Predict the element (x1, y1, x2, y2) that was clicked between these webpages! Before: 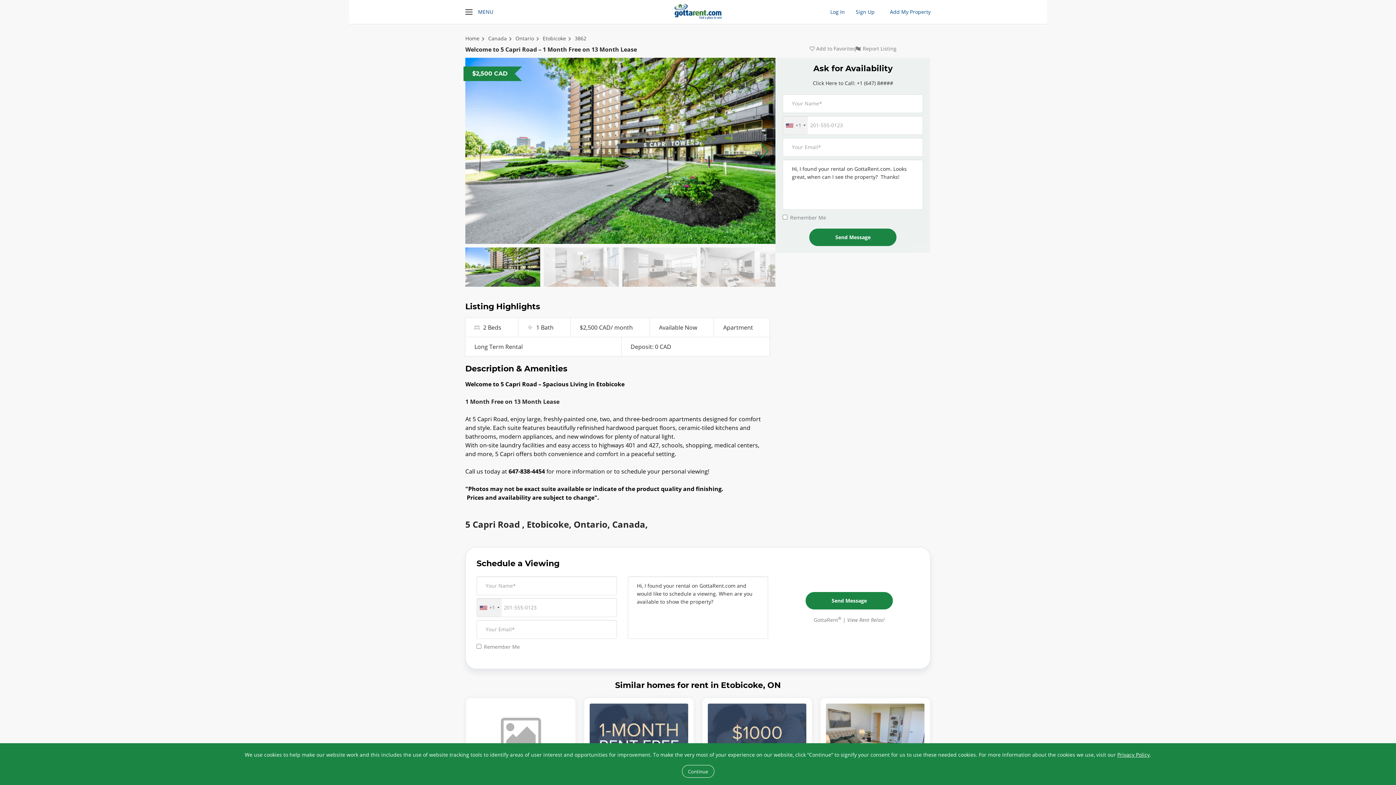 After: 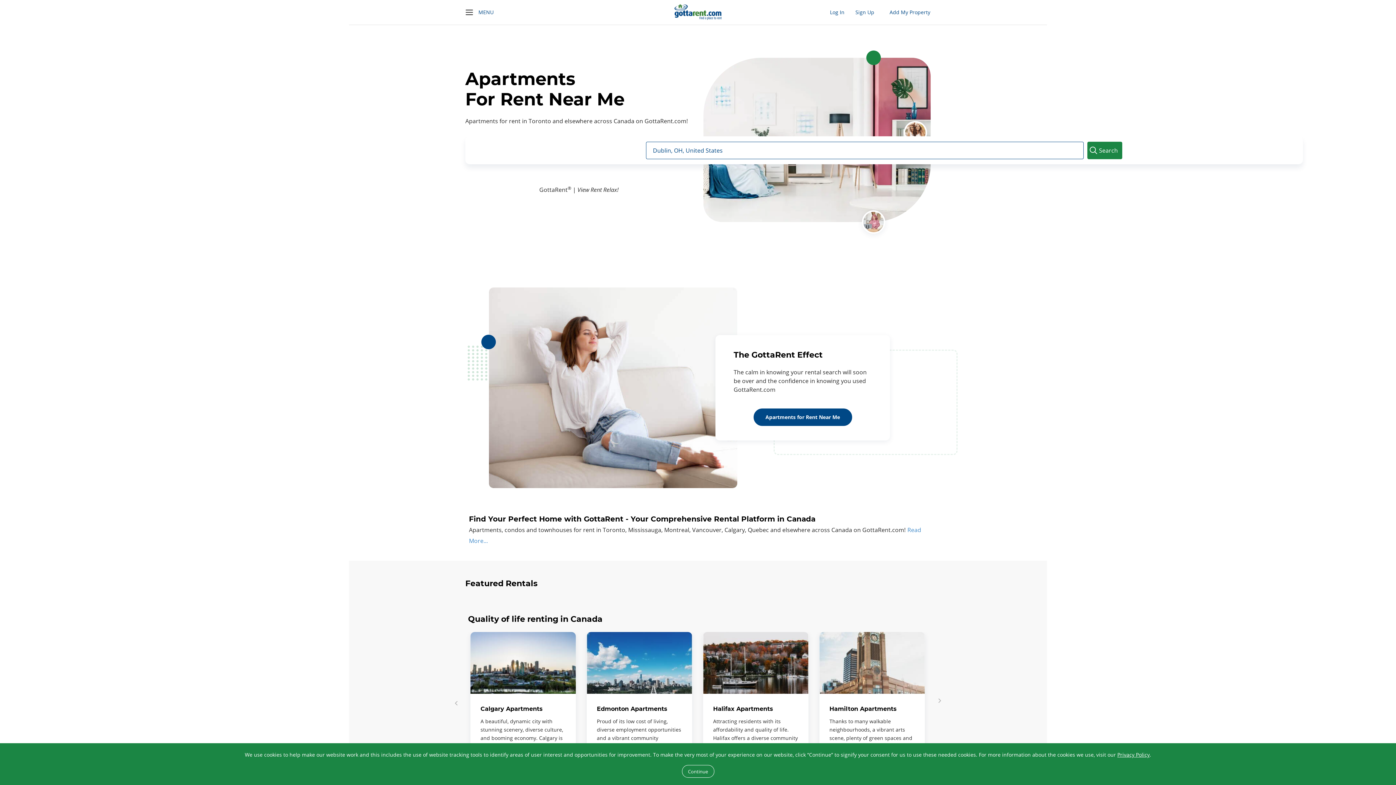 Action: label: Home bbox: (465, 35, 479, 41)